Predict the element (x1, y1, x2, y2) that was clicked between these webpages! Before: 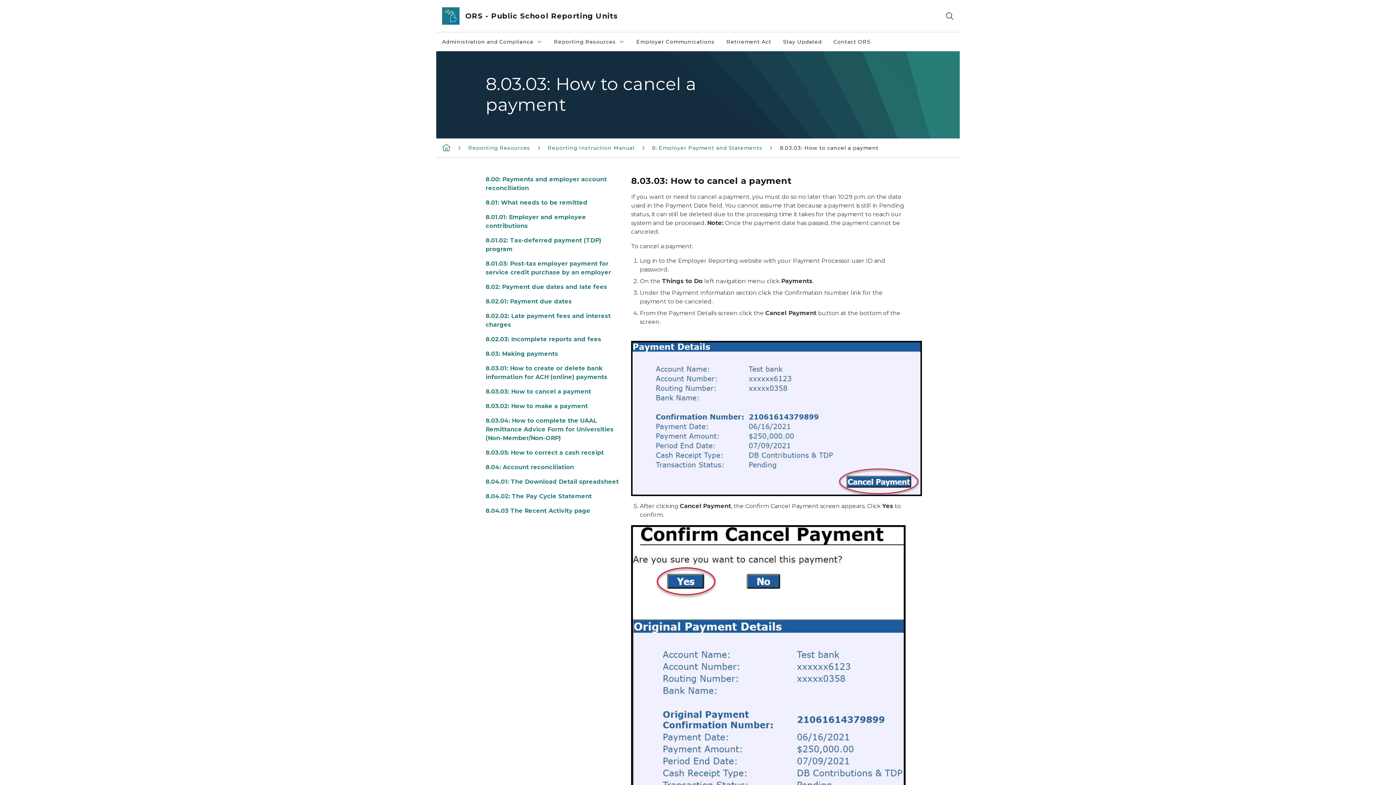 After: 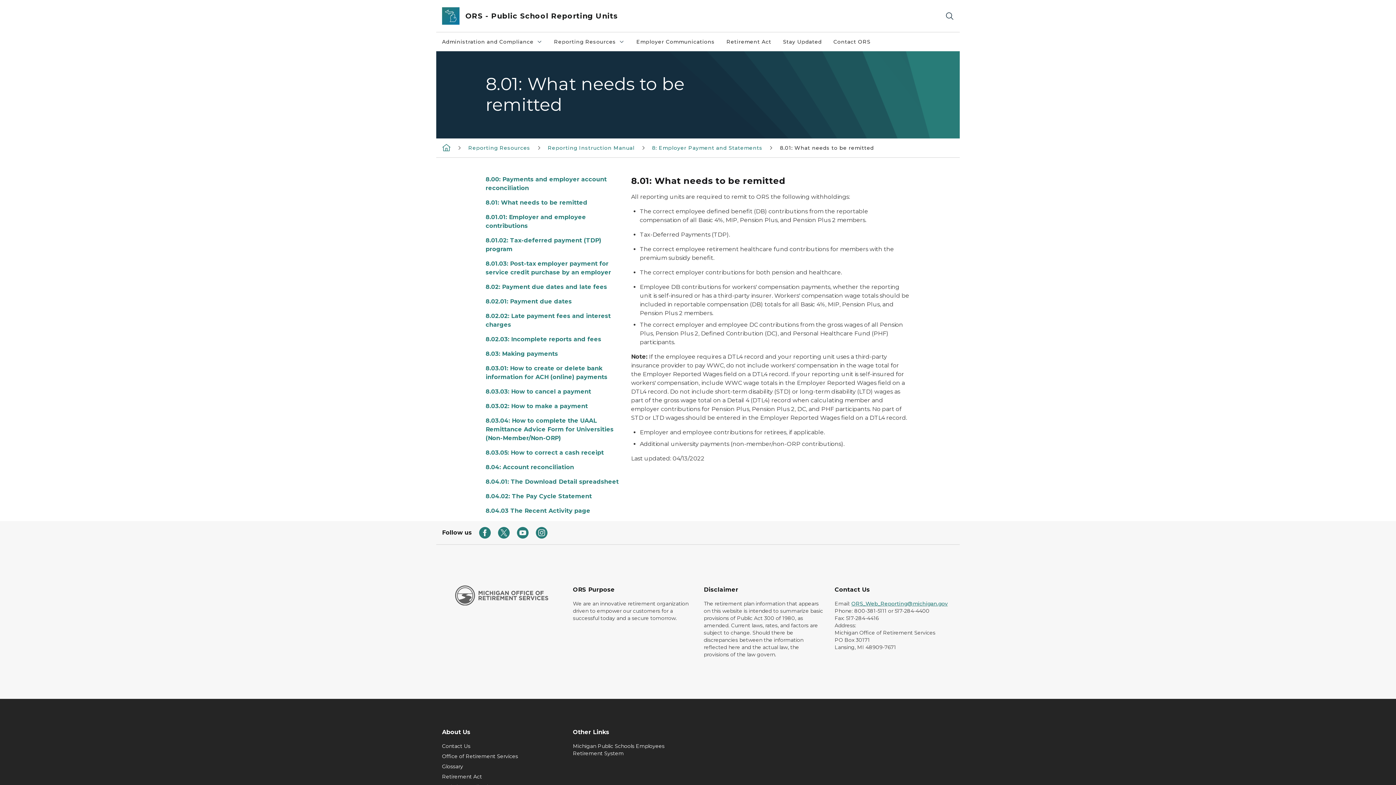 Action: label: 8.01: What needs to be remitted bbox: (485, 199, 587, 206)